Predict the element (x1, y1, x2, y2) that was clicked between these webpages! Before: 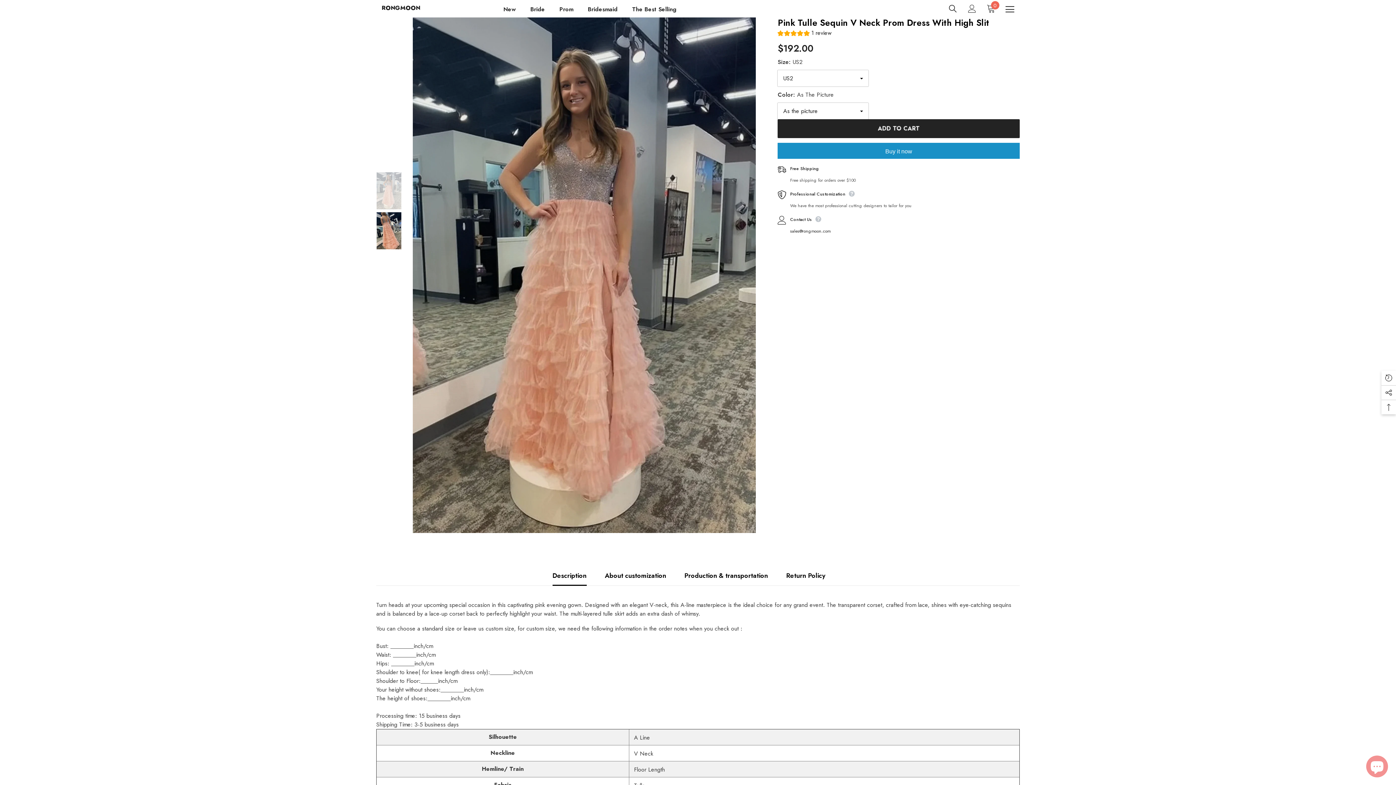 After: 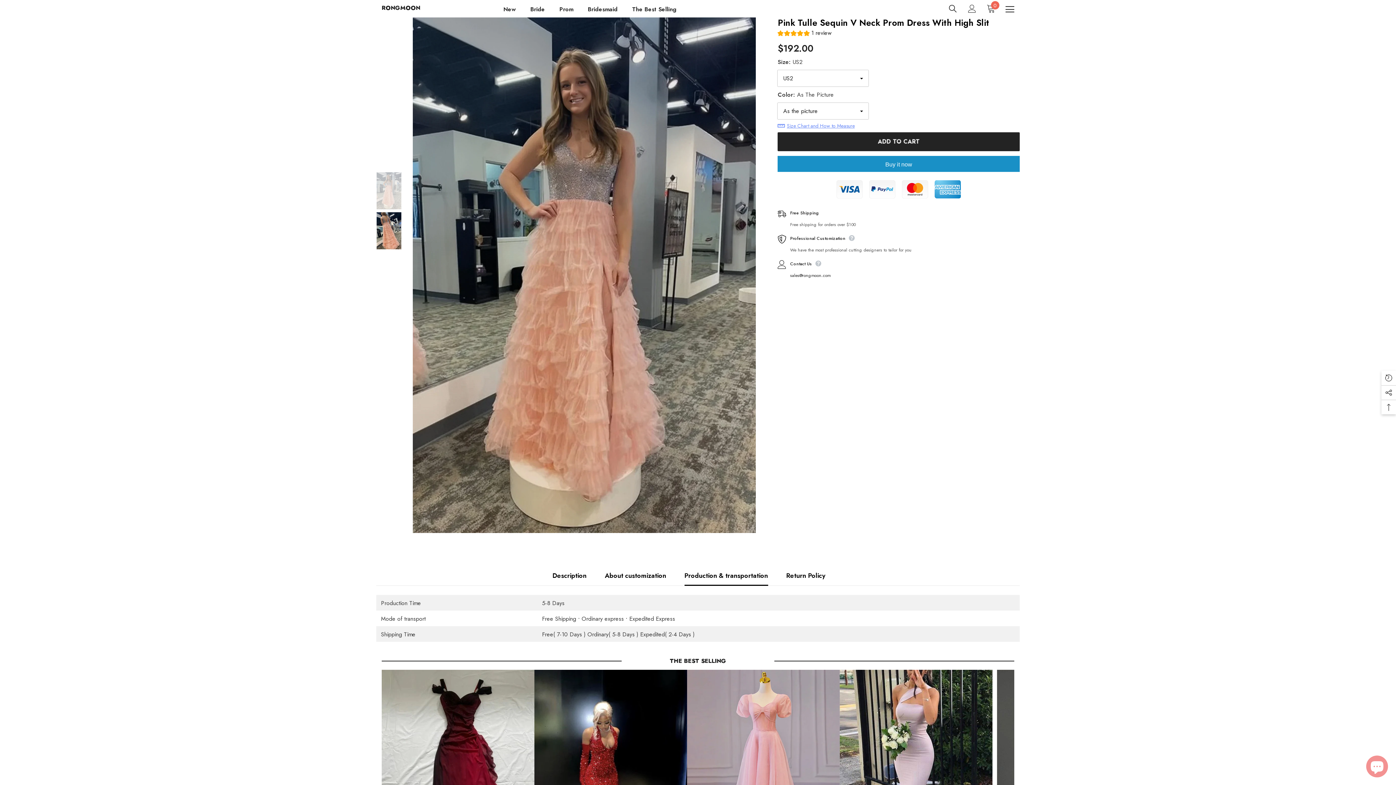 Action: bbox: (684, 566, 768, 585) label: Production & transportation